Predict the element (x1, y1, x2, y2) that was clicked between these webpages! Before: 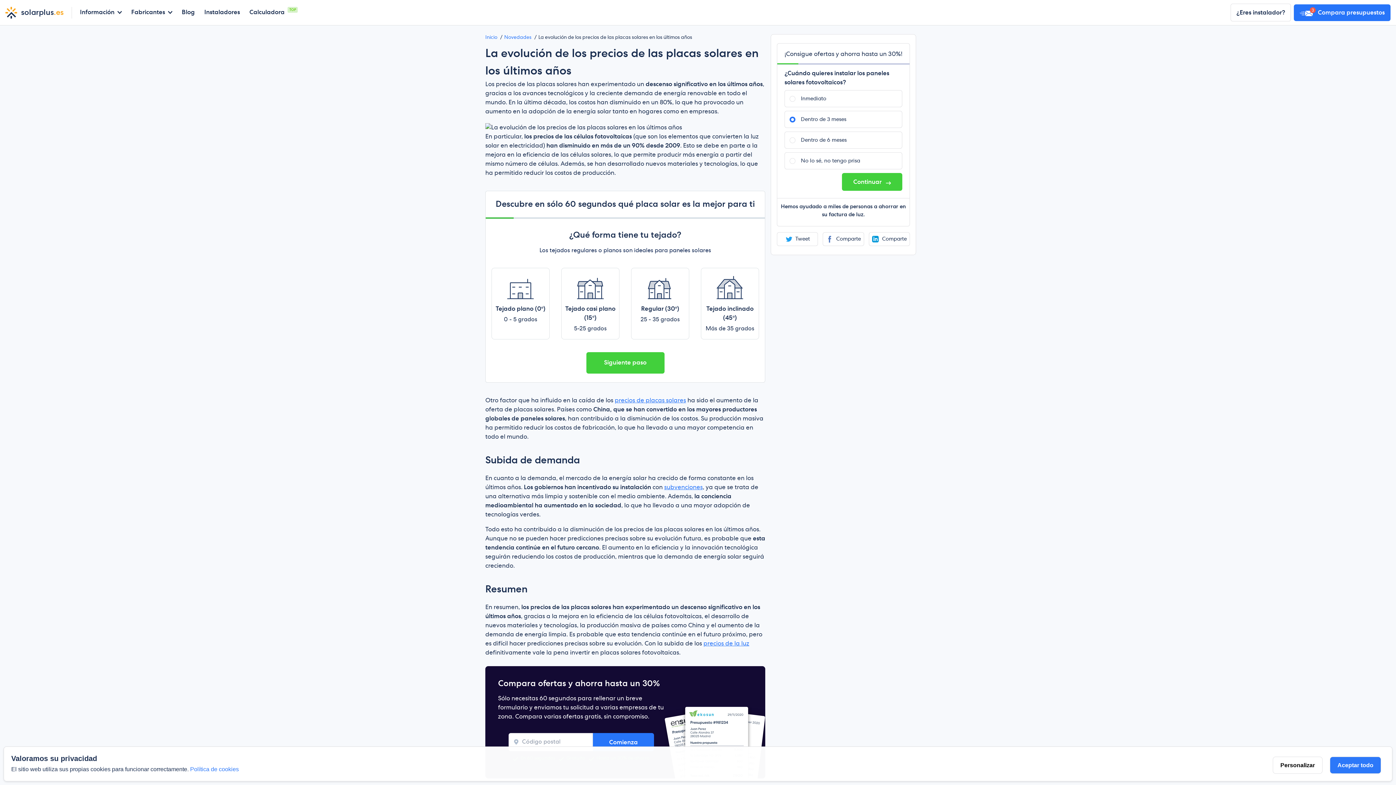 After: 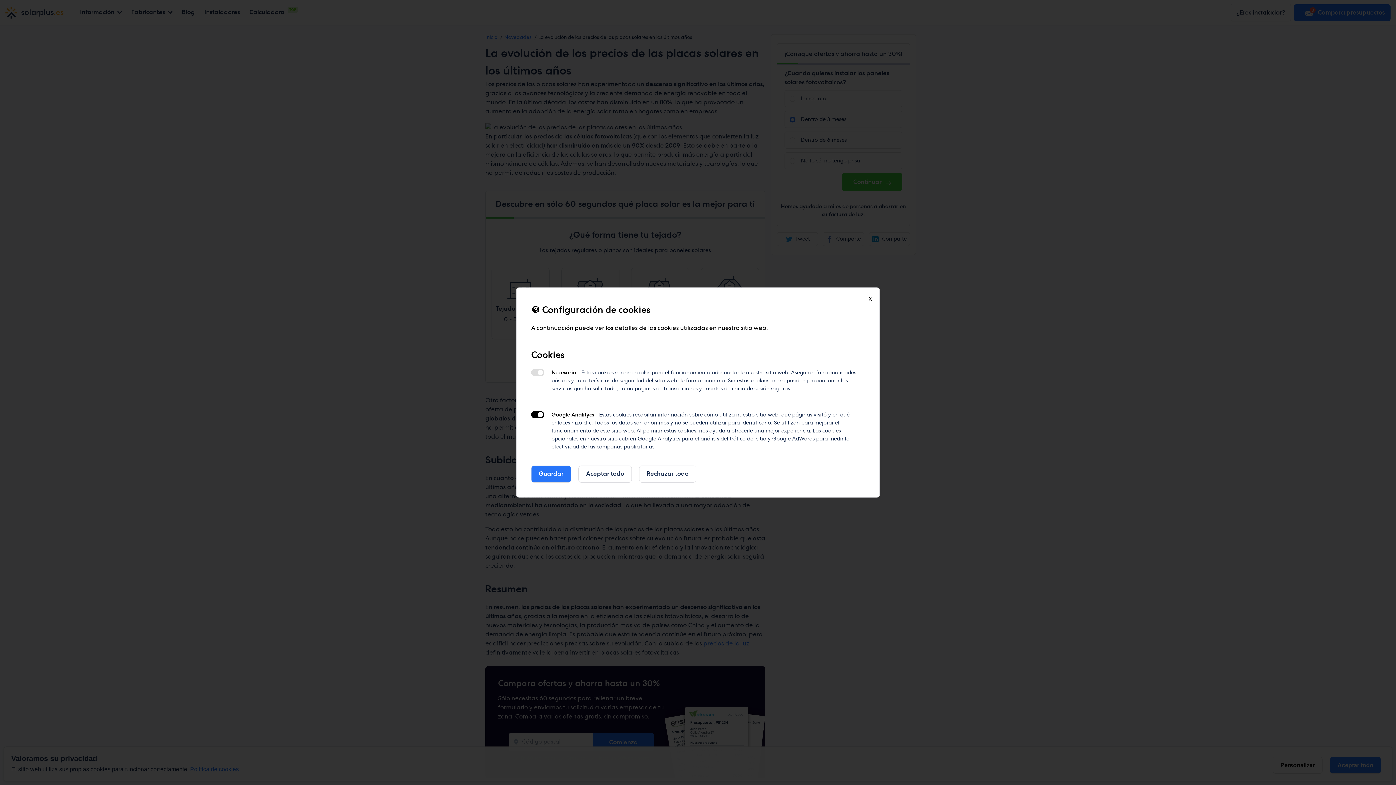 Action: label: Personalizar bbox: (1273, 757, 1322, 774)